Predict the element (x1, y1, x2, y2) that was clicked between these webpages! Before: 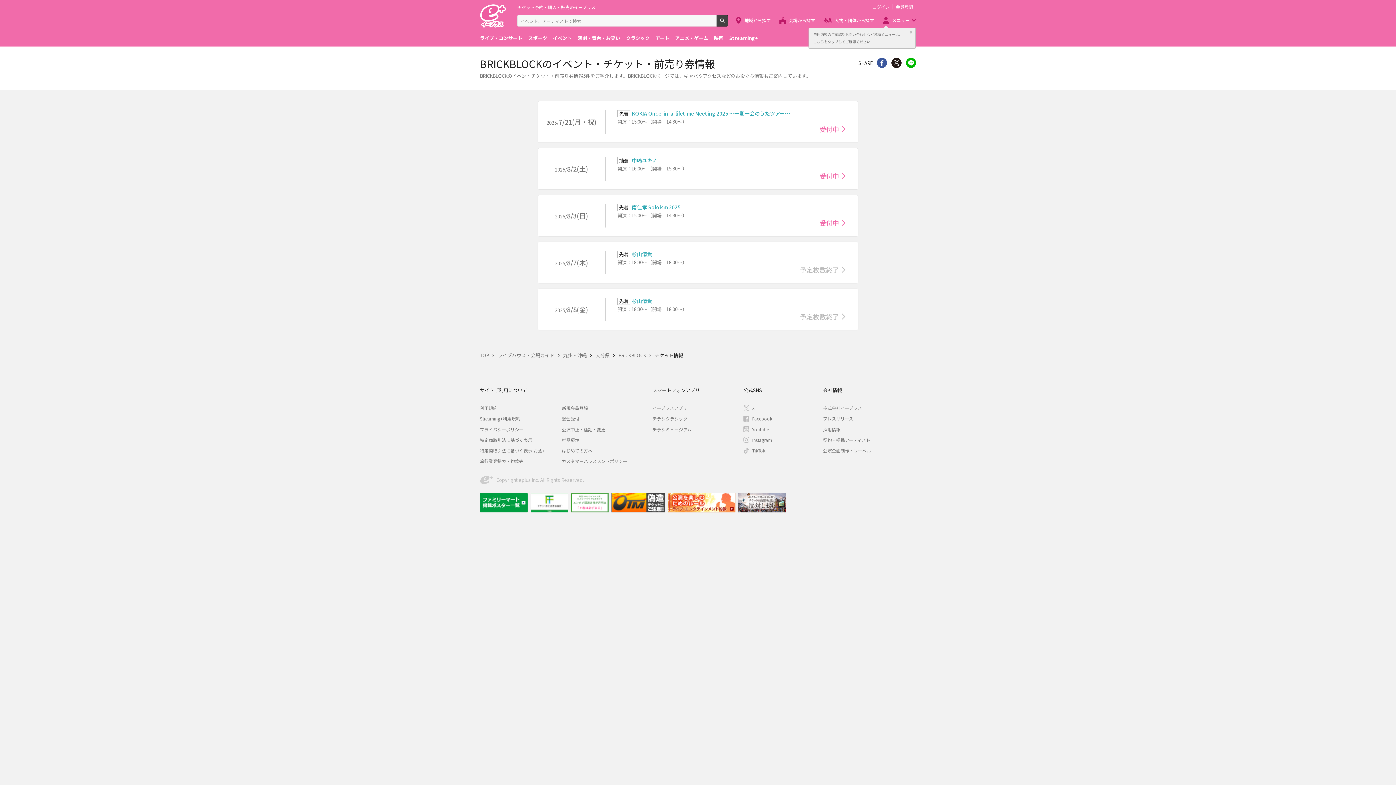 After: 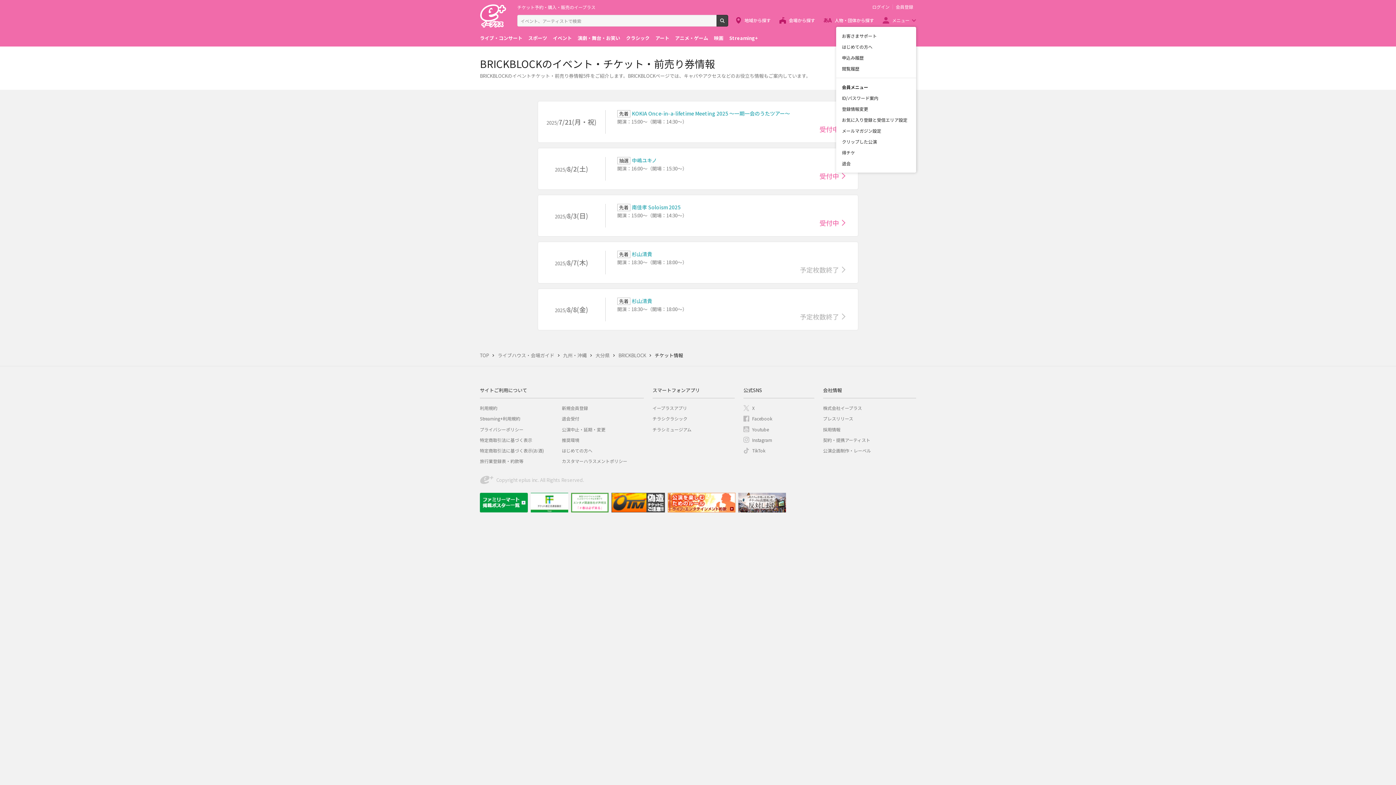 Action: bbox: (882, 14, 916, 26) label: メニュー